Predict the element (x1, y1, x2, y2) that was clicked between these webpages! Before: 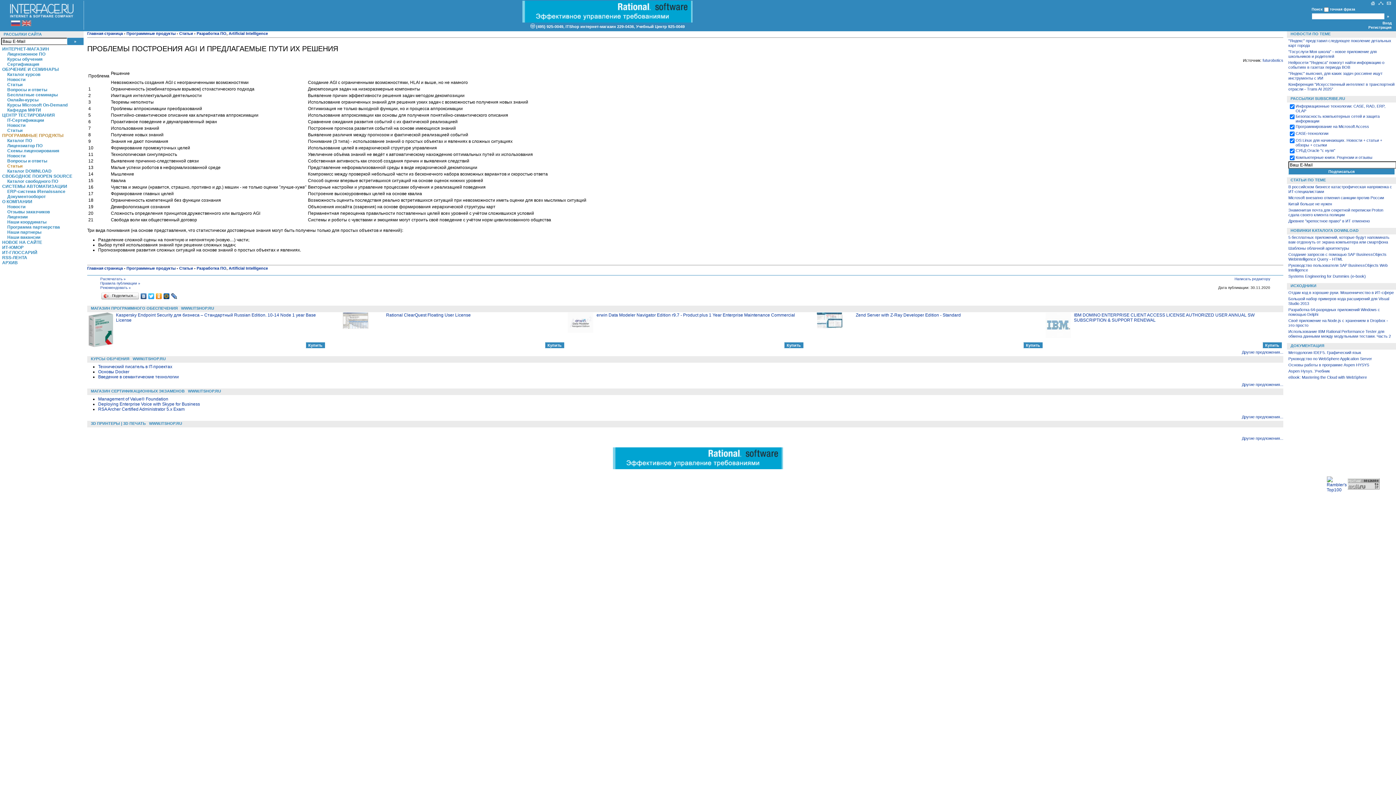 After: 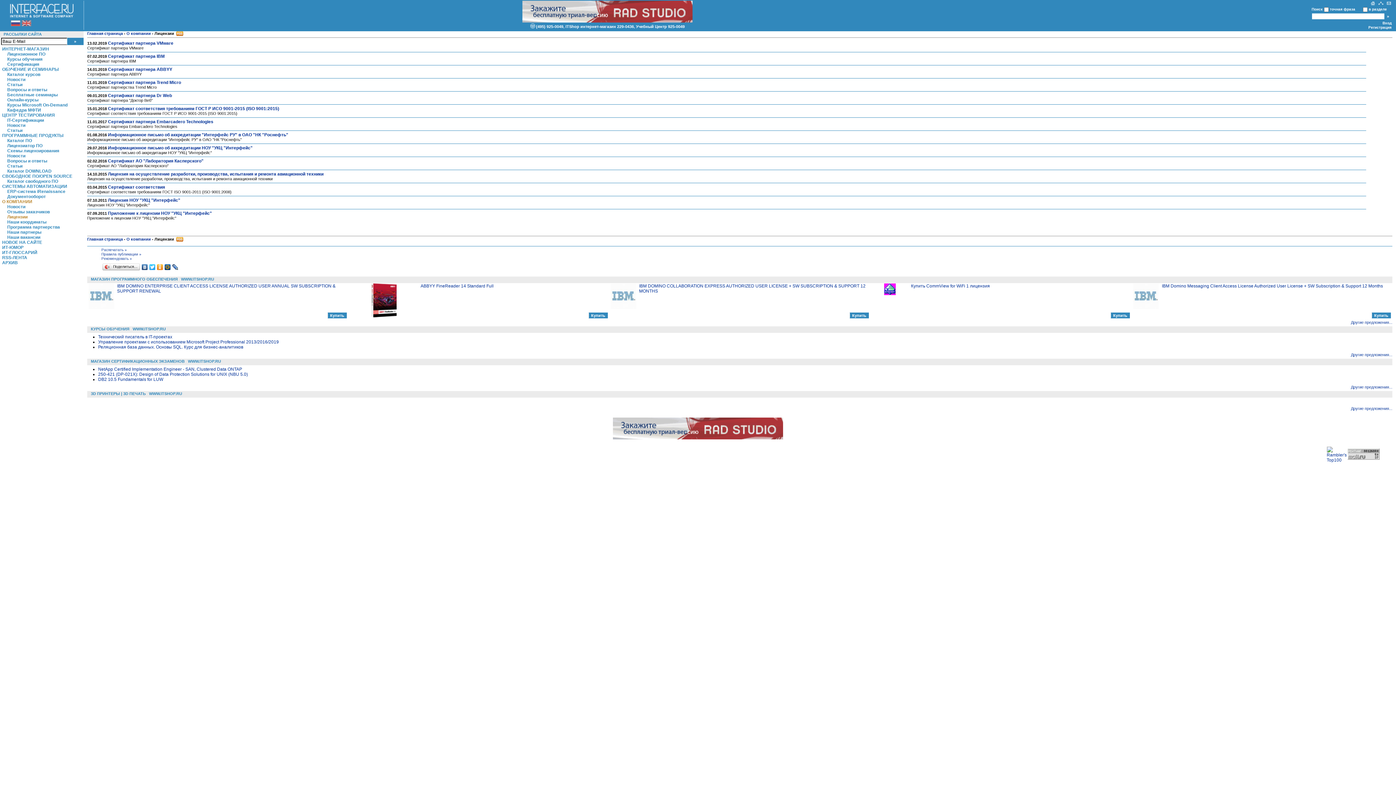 Action: bbox: (7, 214, 27, 219) label: Лицензии